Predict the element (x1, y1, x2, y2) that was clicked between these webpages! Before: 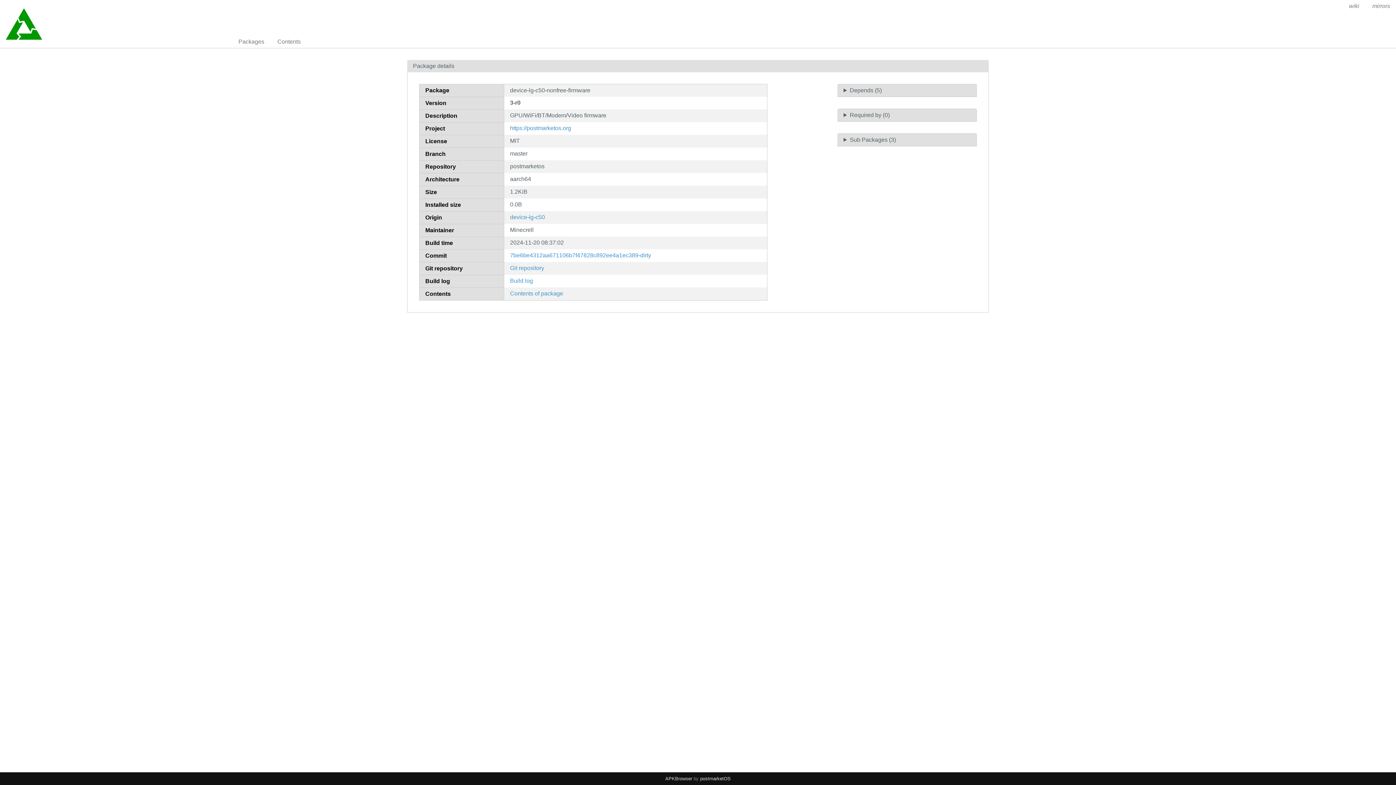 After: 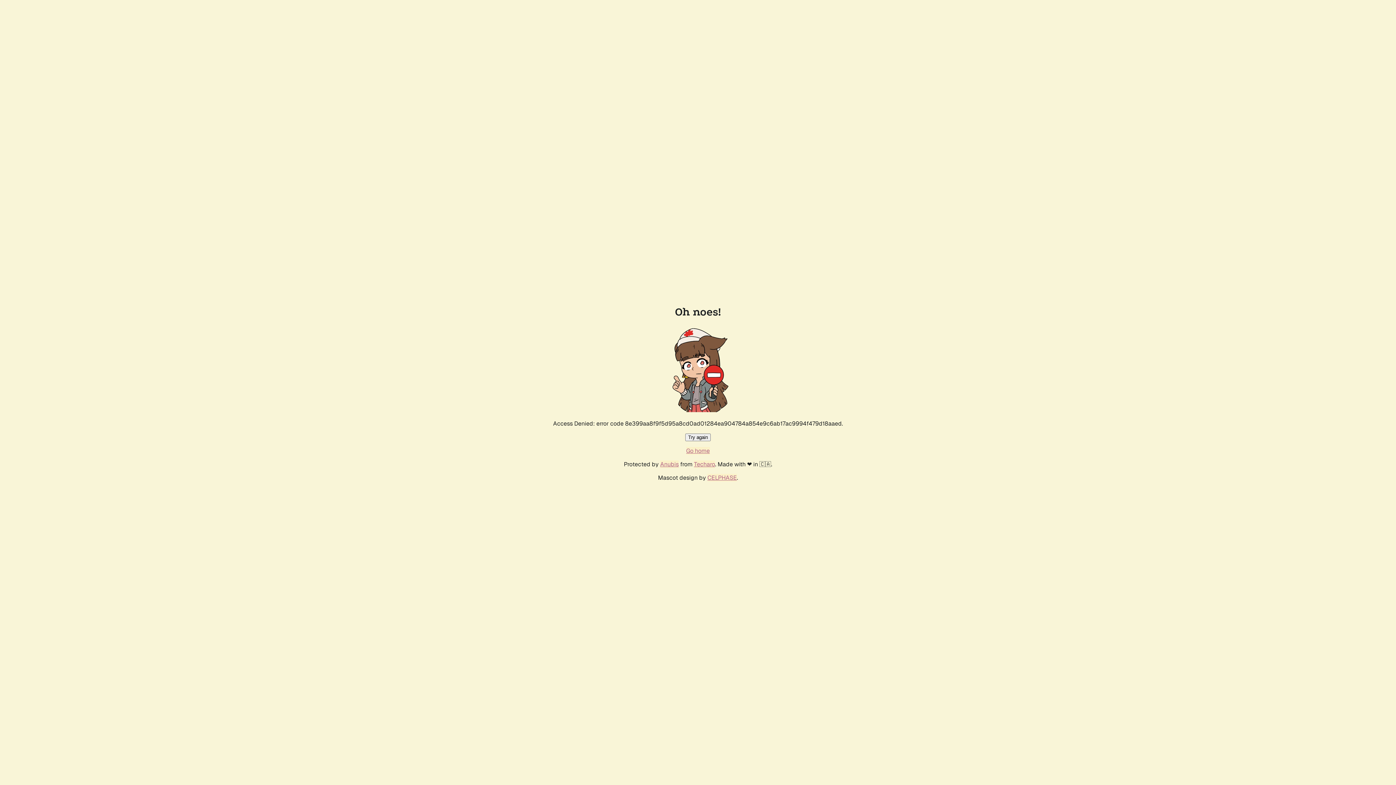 Action: bbox: (510, 252, 651, 258) label: 7be6be4312aa671106b7f47828c892ee4a1ec389-dirty